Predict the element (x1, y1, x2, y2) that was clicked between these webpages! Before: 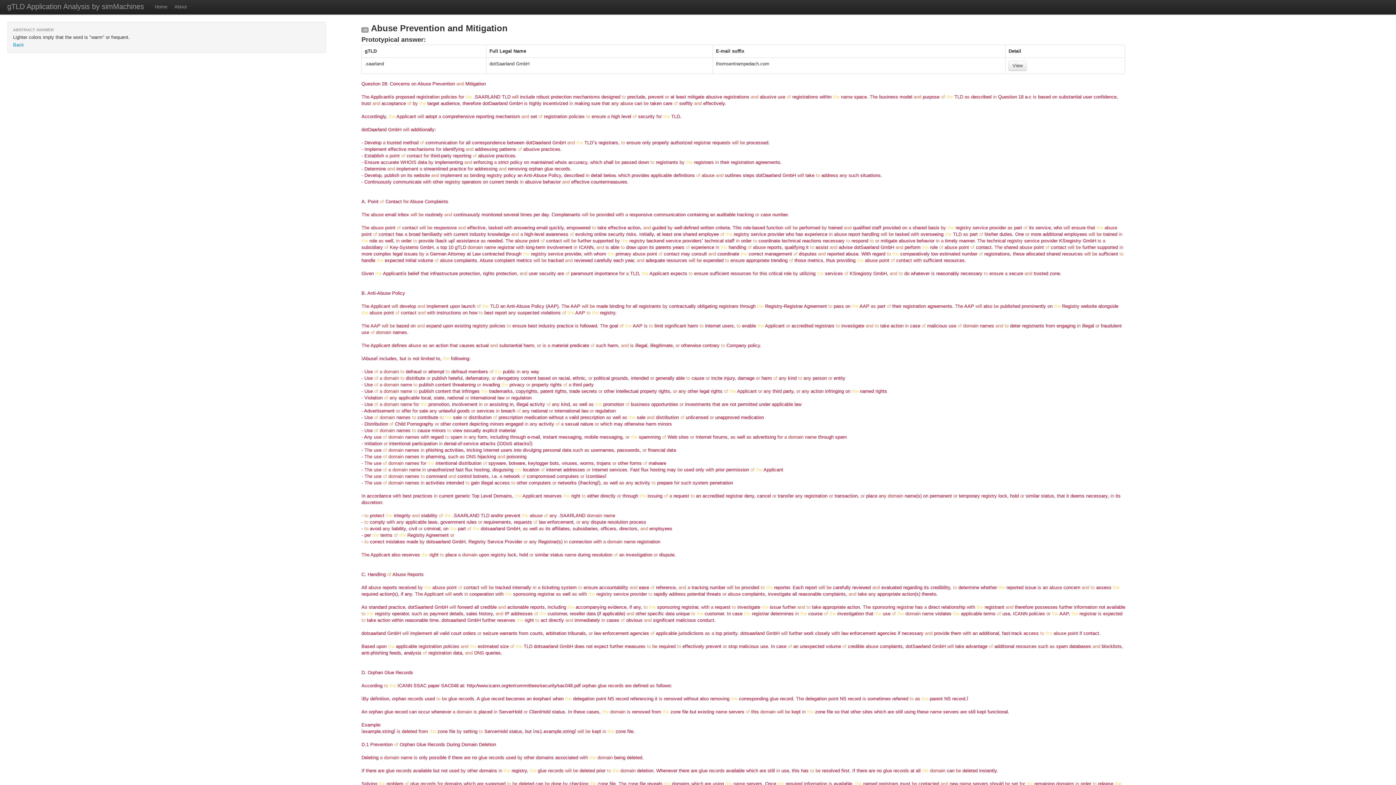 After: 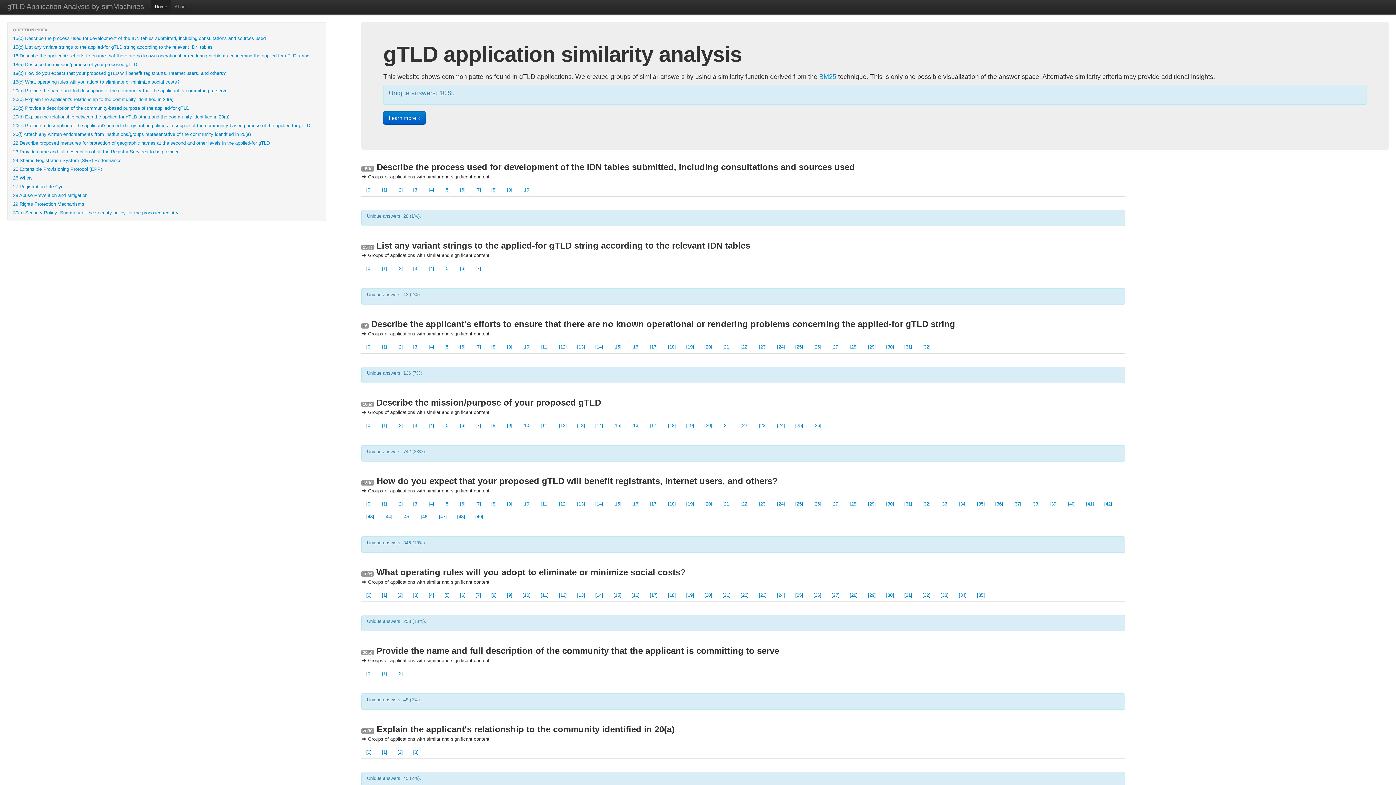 Action: label: Back bbox: (7, 40, 325, 49)